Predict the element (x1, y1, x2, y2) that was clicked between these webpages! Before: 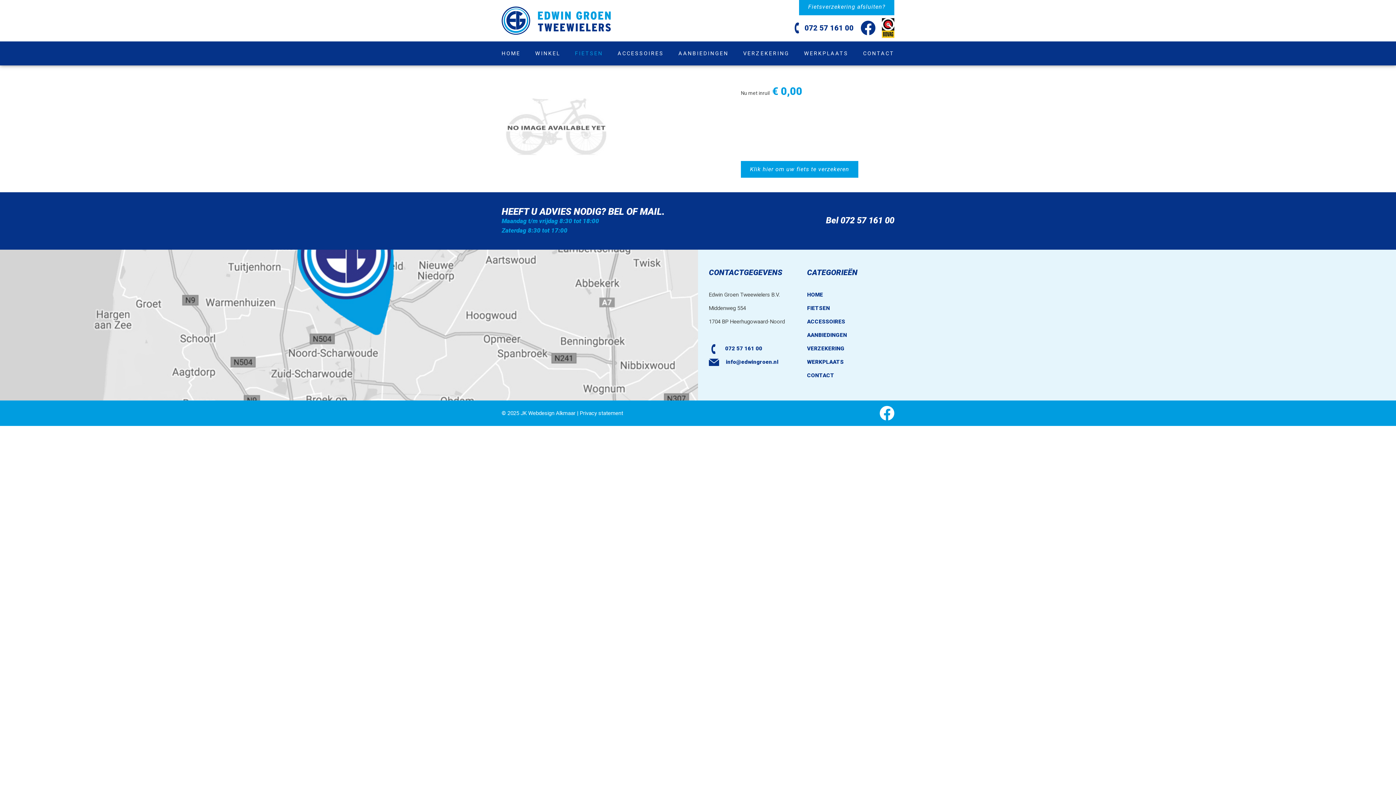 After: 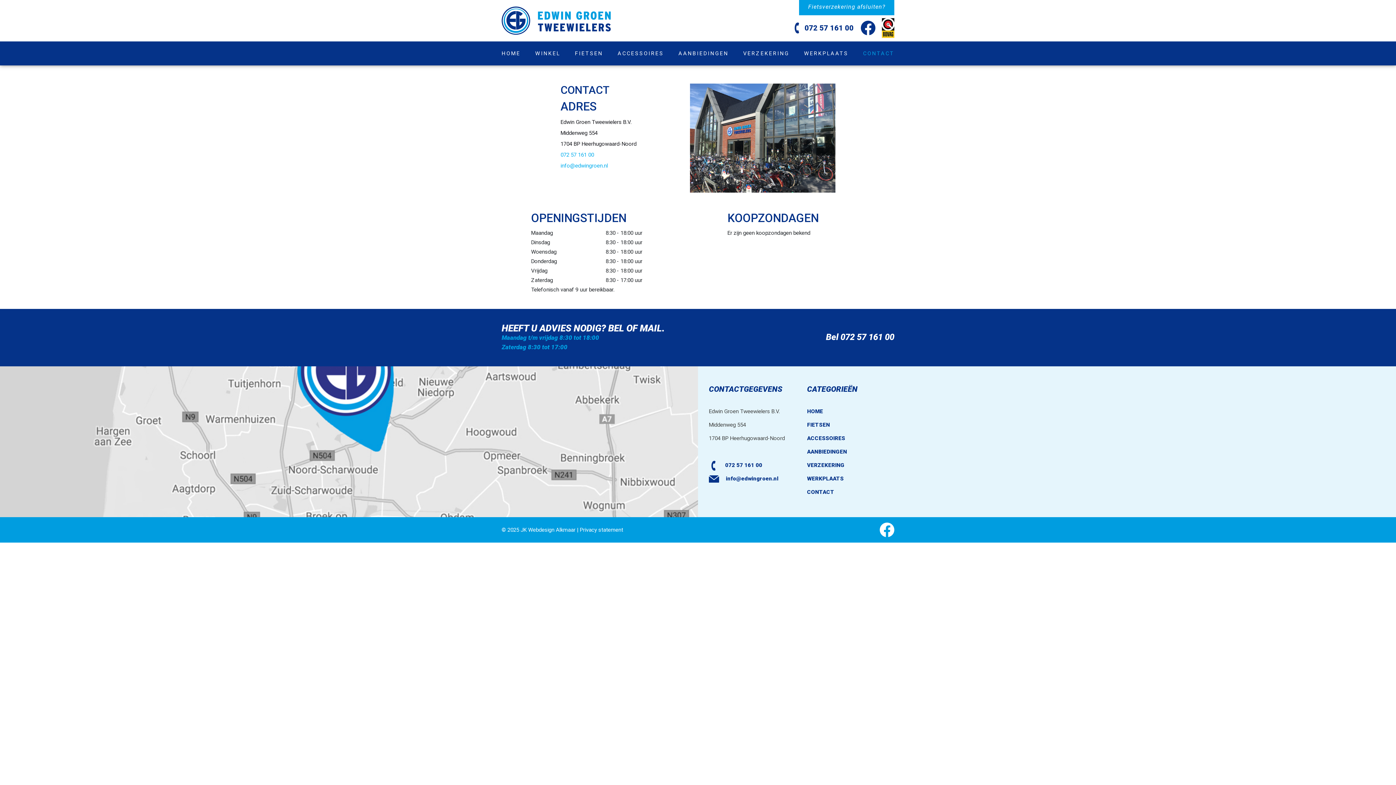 Action: label: CONTACT bbox: (807, 369, 898, 382)